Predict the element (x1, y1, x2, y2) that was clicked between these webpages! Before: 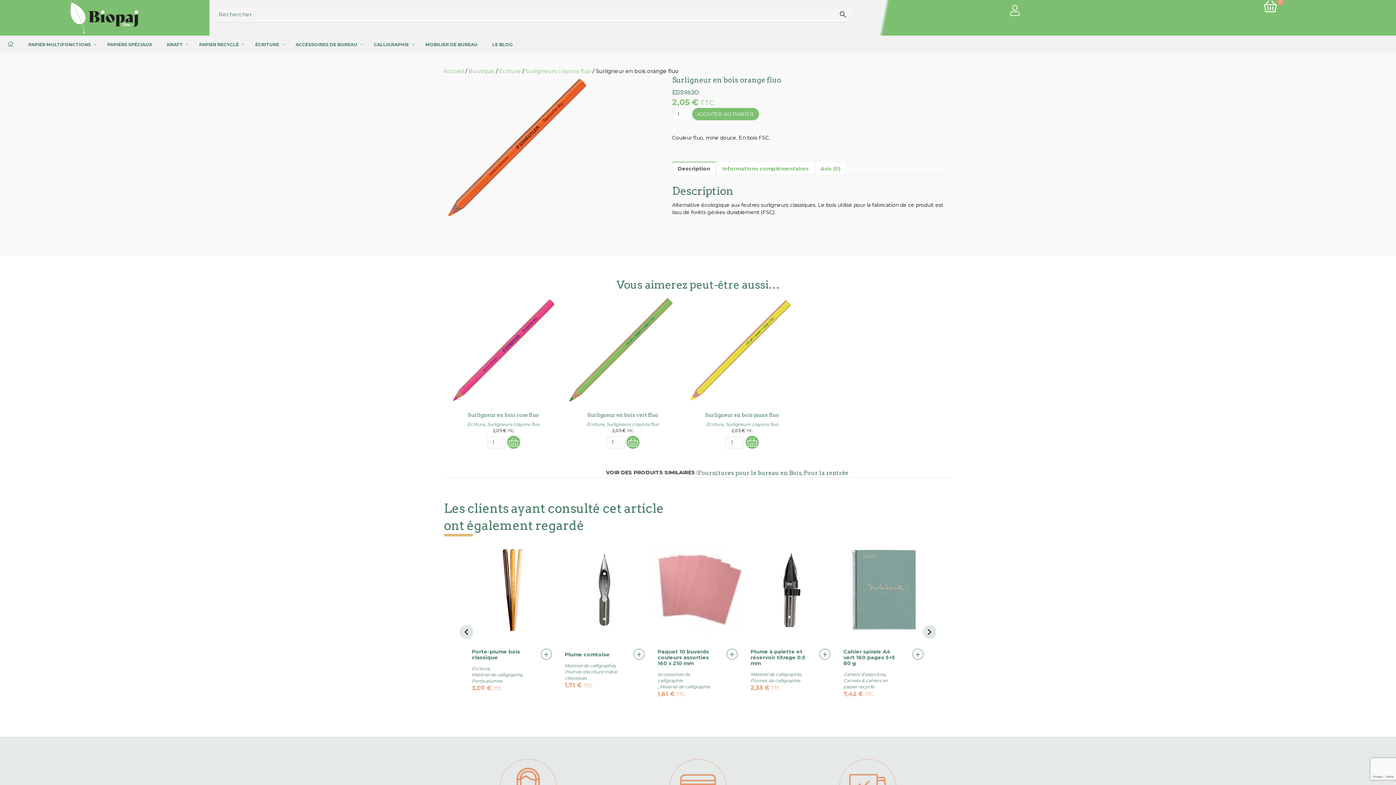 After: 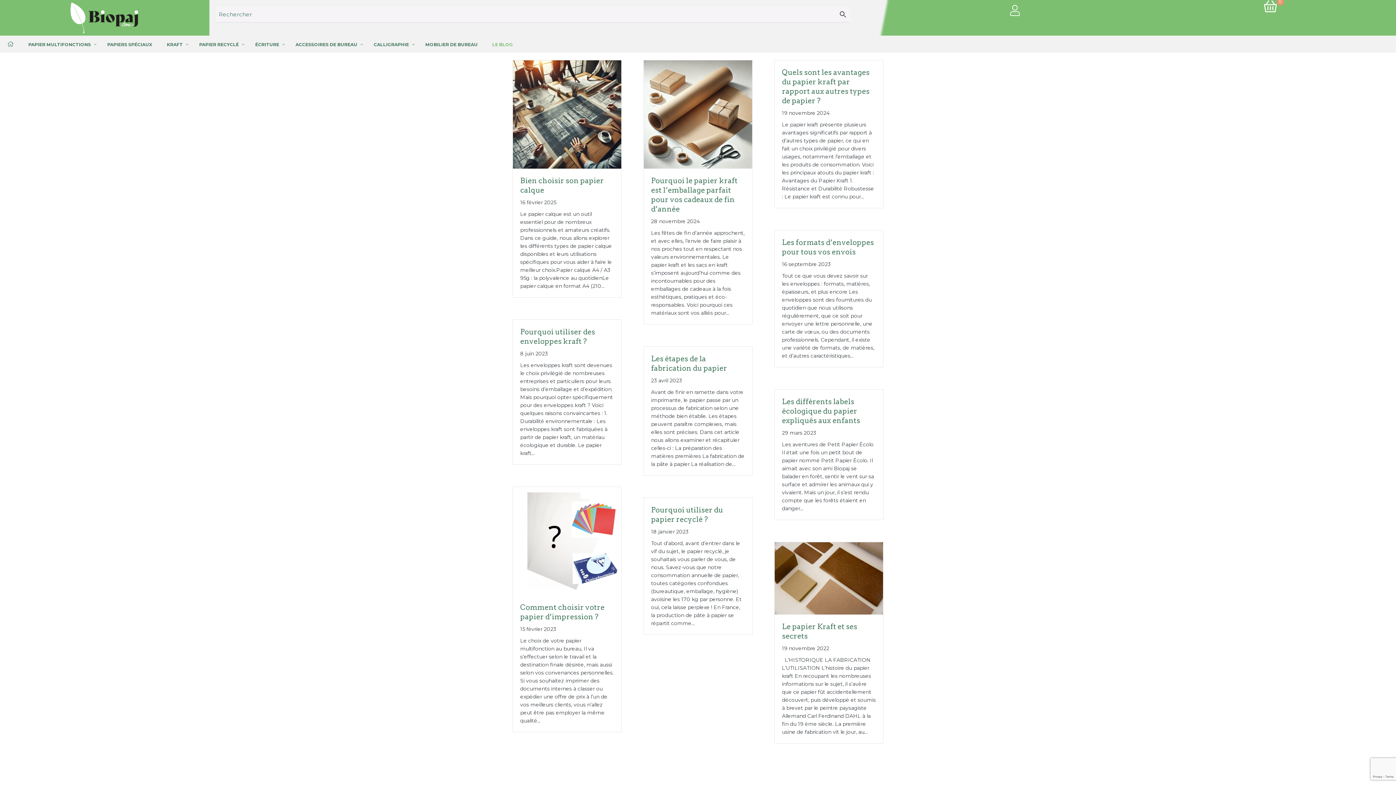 Action: label: LE BLOG bbox: (485, 36, 520, 52)